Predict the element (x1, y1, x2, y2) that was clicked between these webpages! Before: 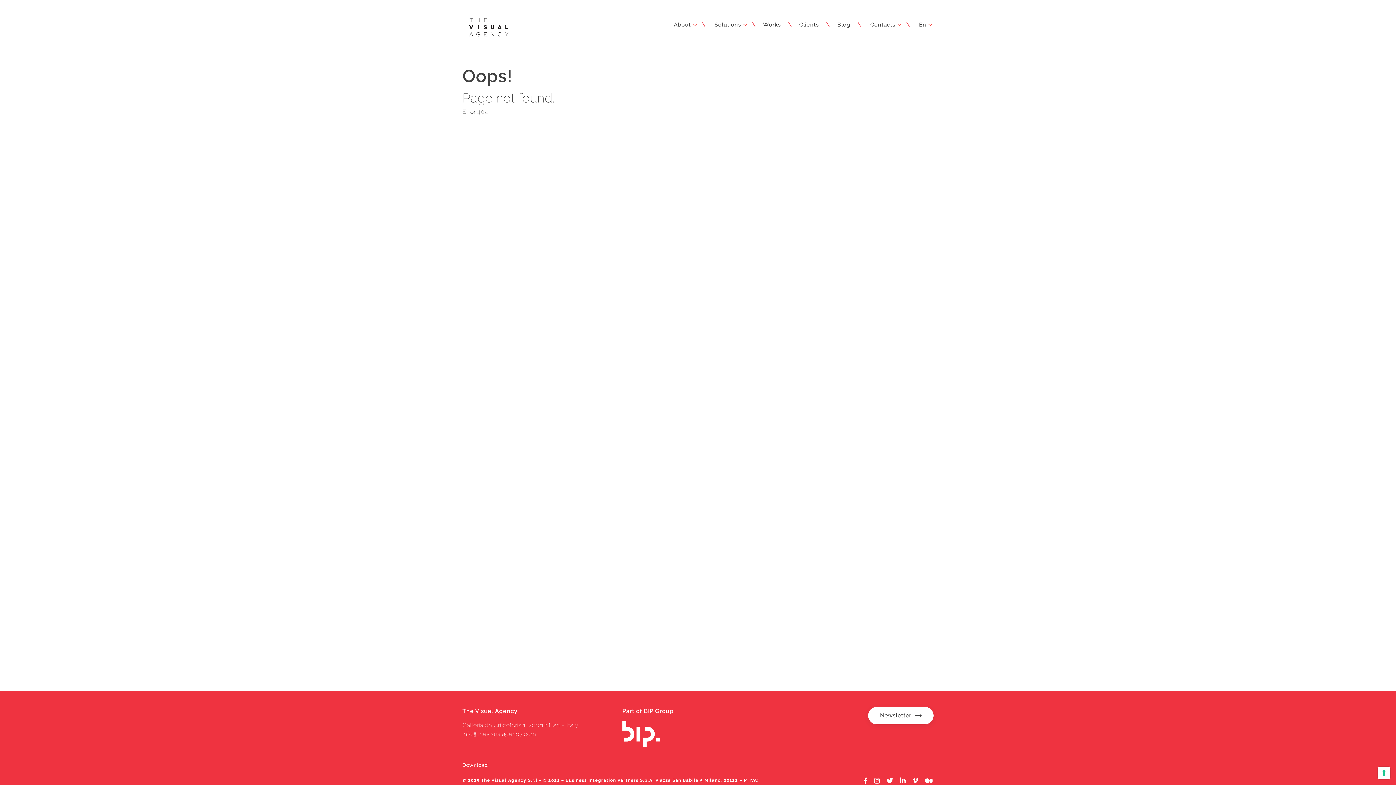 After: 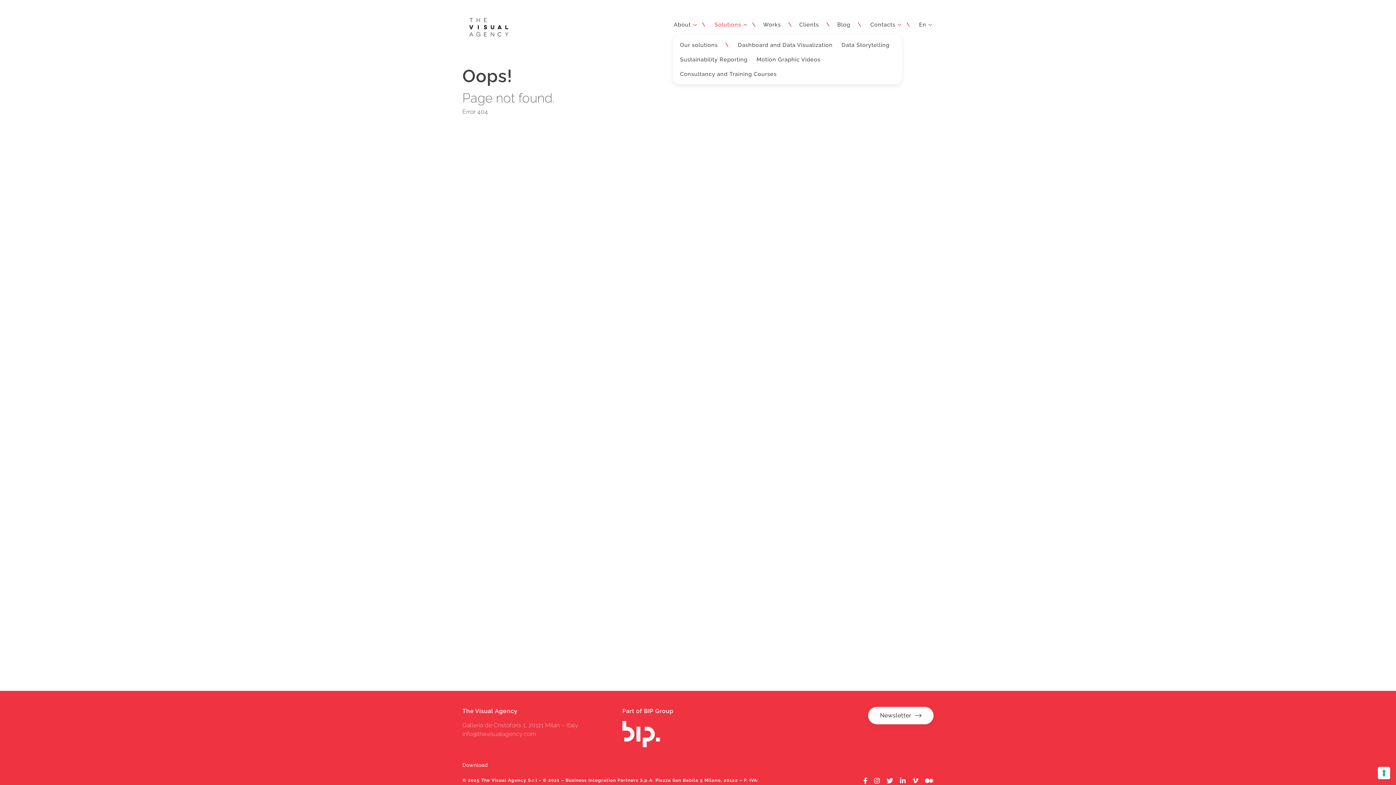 Action: bbox: (707, 22, 741, 27) label: Solutions